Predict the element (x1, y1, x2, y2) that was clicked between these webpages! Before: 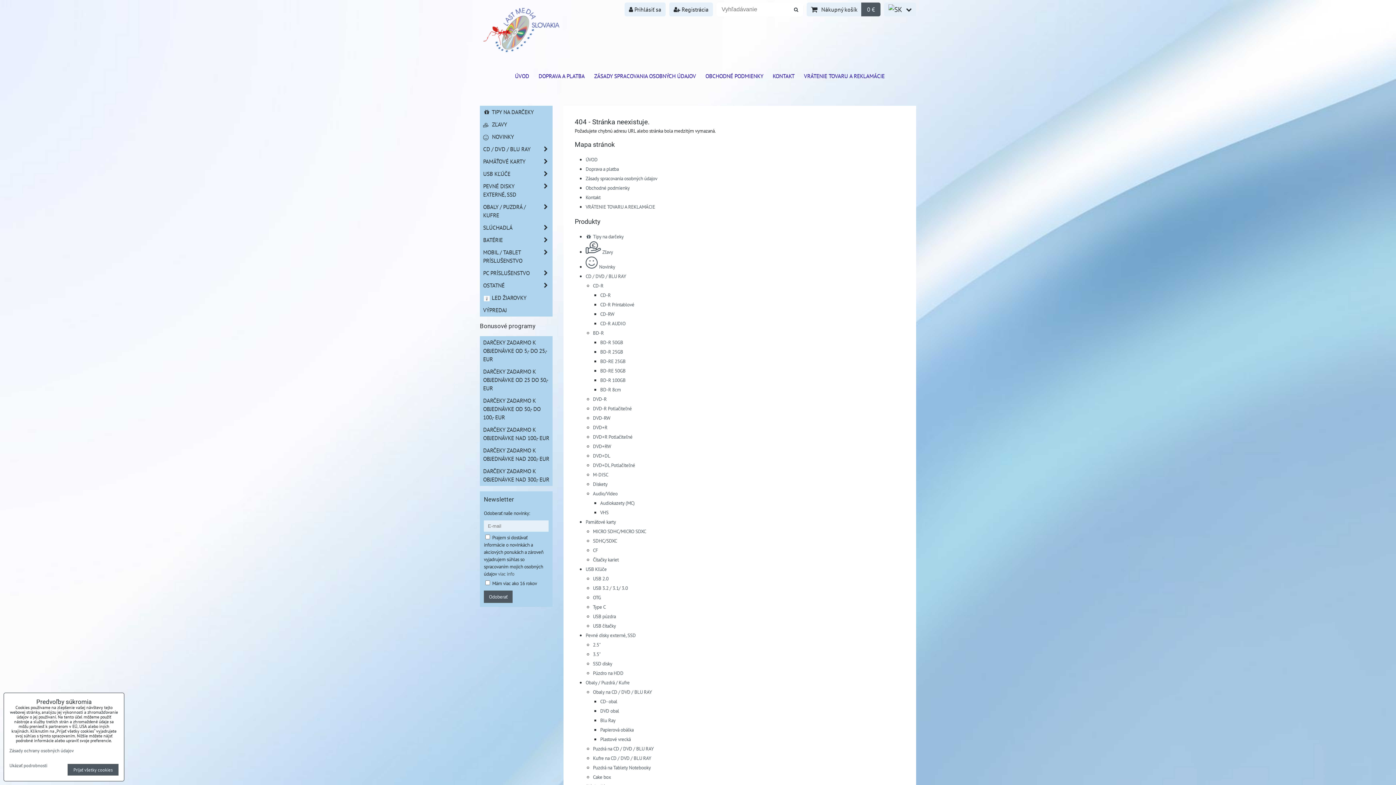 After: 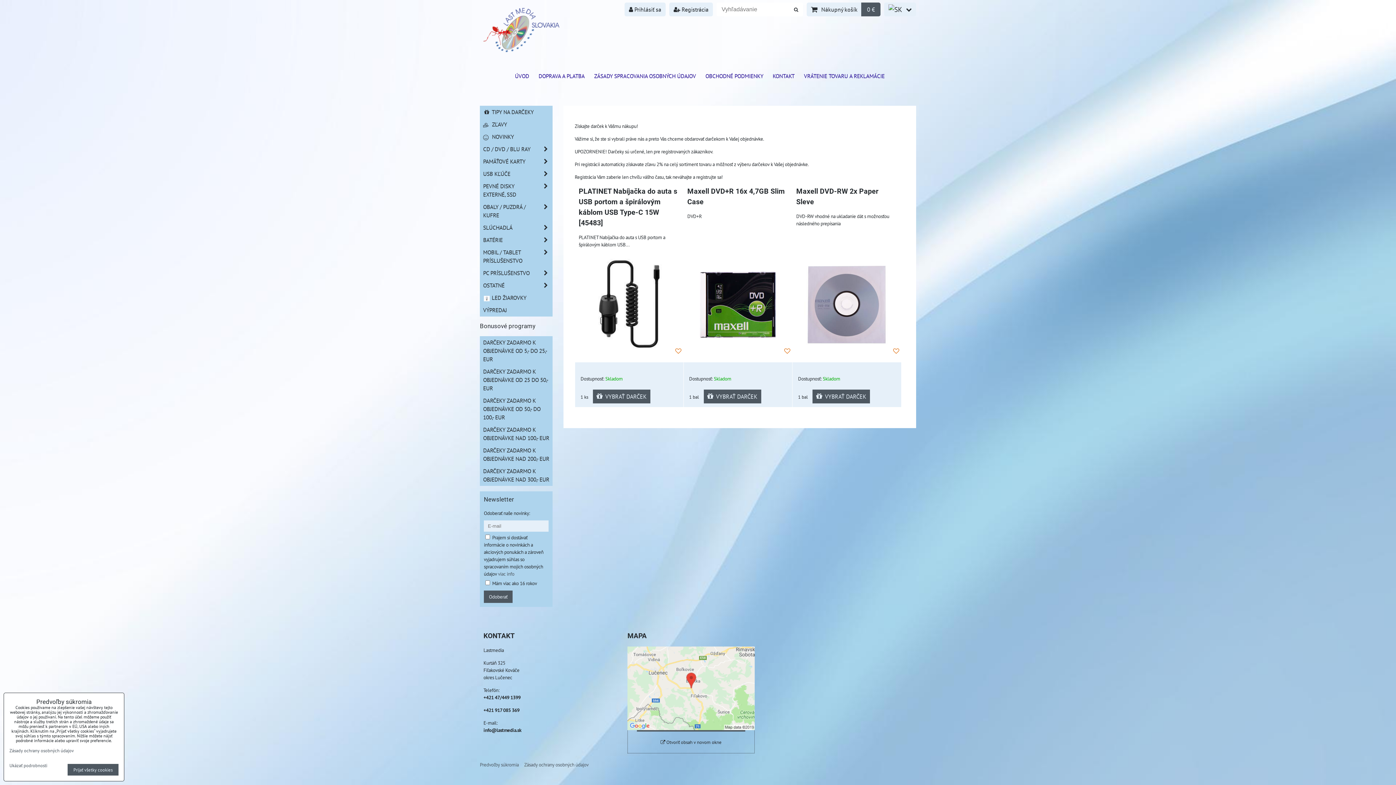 Action: bbox: (480, 365, 552, 394) label: DARČEKY ZADARMO K OBJEDNÁVKE OD 25 DO 50,- EUR